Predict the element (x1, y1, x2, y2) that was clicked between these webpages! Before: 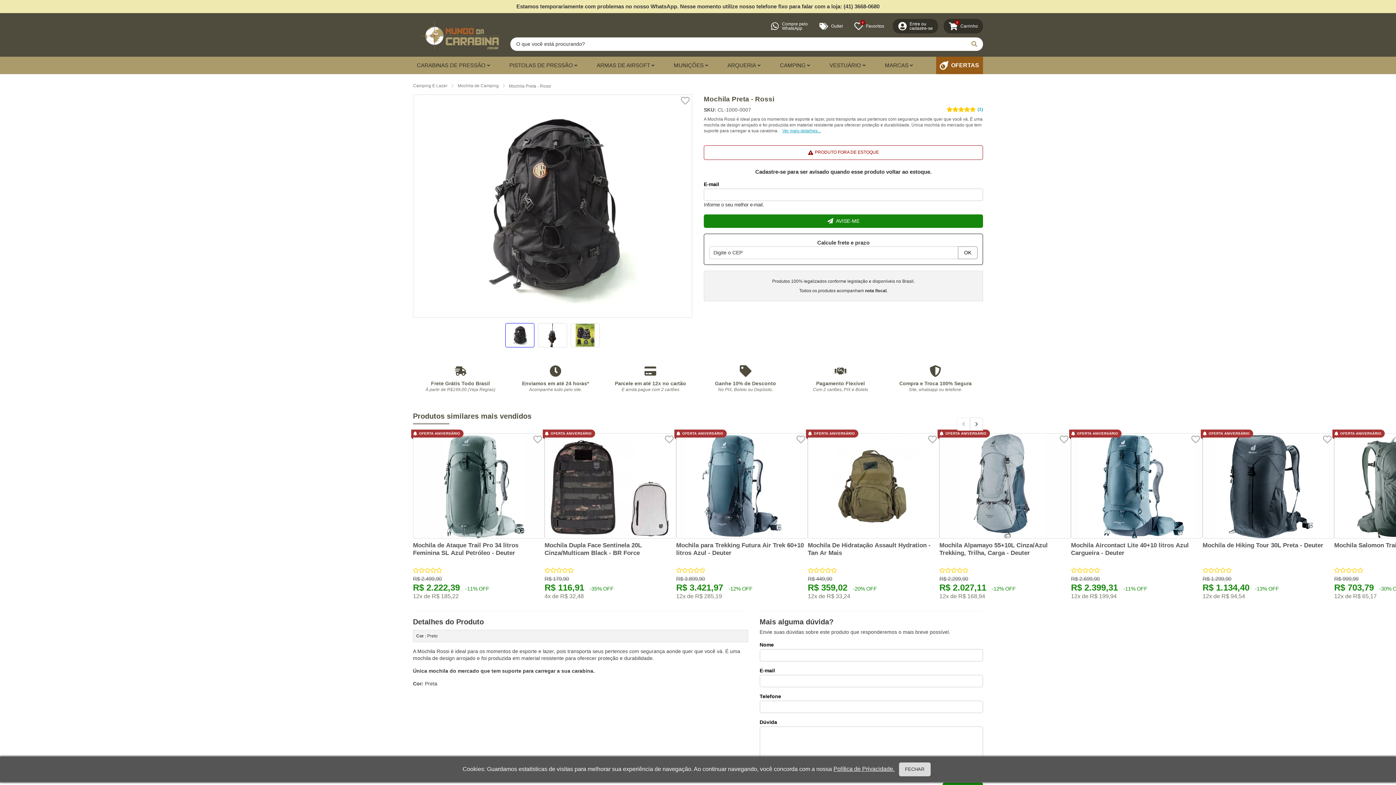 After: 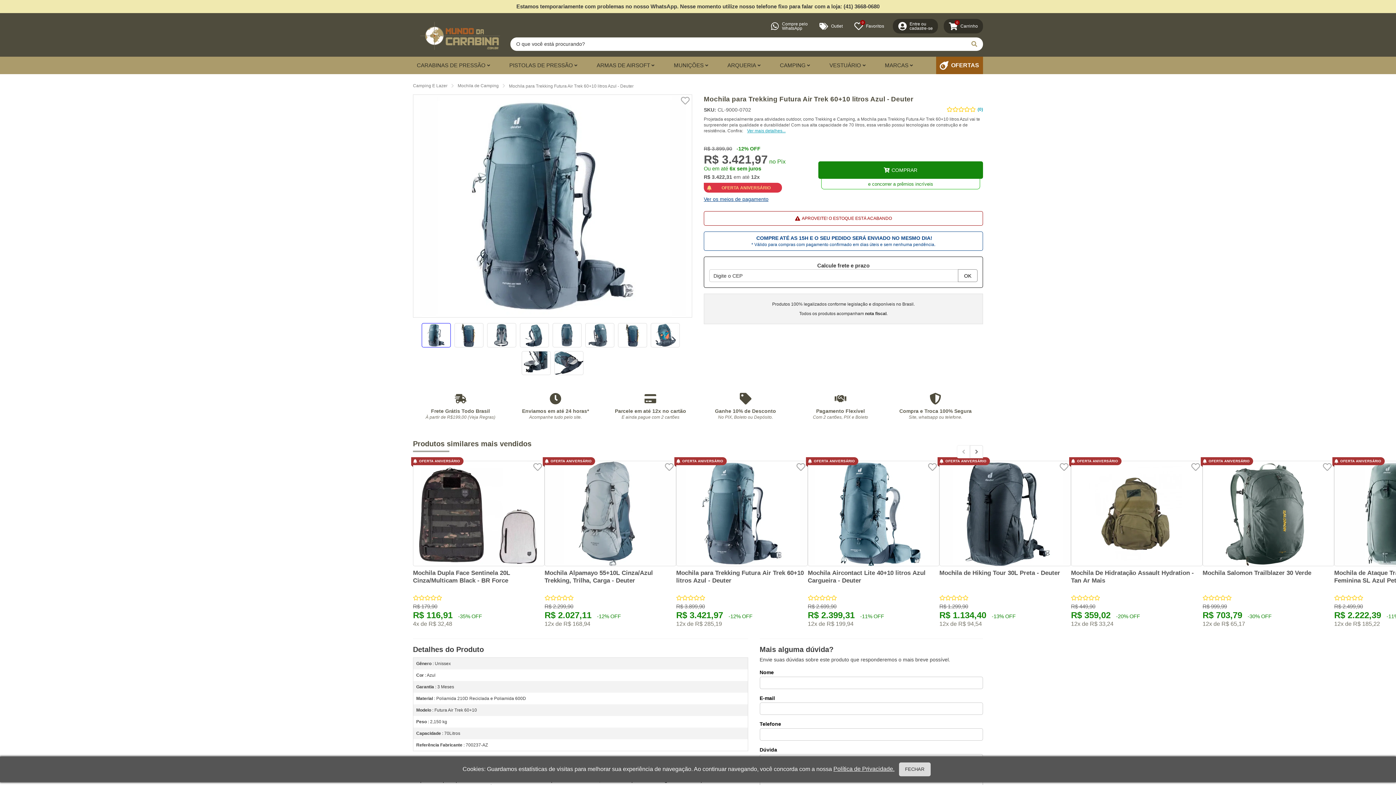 Action: bbox: (676, 433, 808, 599) label: Mochila para Trekking Futura Air Trek 60+10 litros Azul - Deuter

R$ 3.899,90

R$ 3.421,97 -12% OFF

12x de R$ 285,19

OFERTA ANIVERSÁRIO